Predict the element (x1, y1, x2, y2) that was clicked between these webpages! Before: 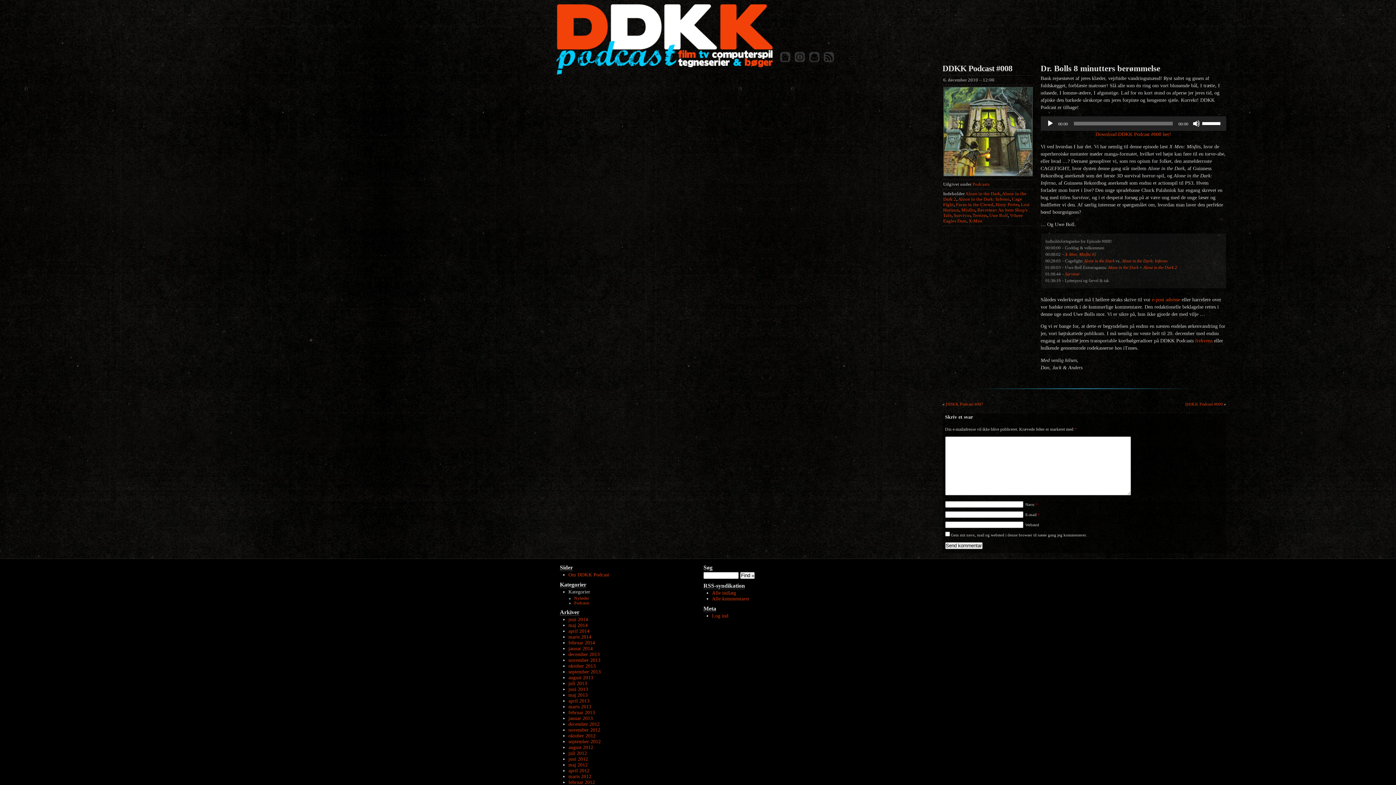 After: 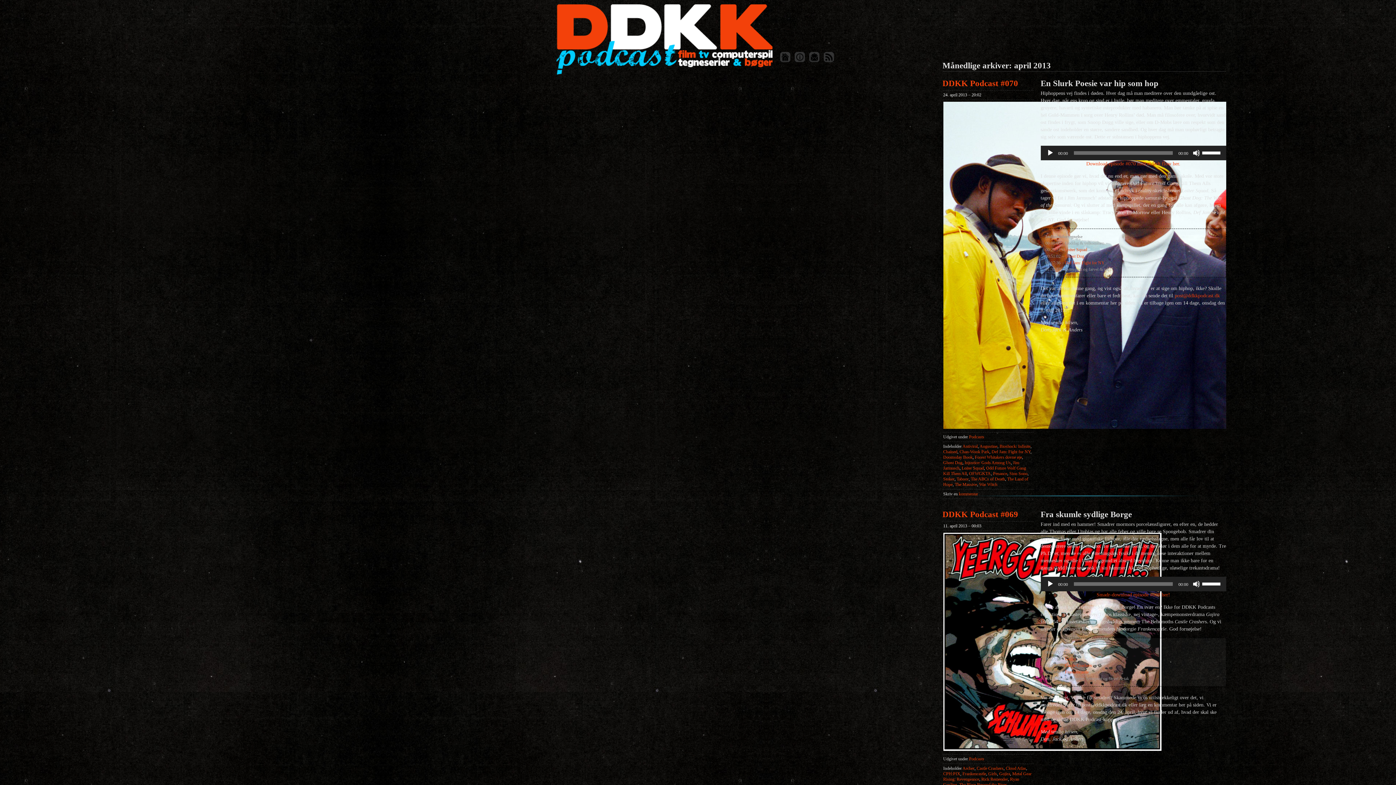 Action: label: april 2013 bbox: (568, 698, 589, 703)